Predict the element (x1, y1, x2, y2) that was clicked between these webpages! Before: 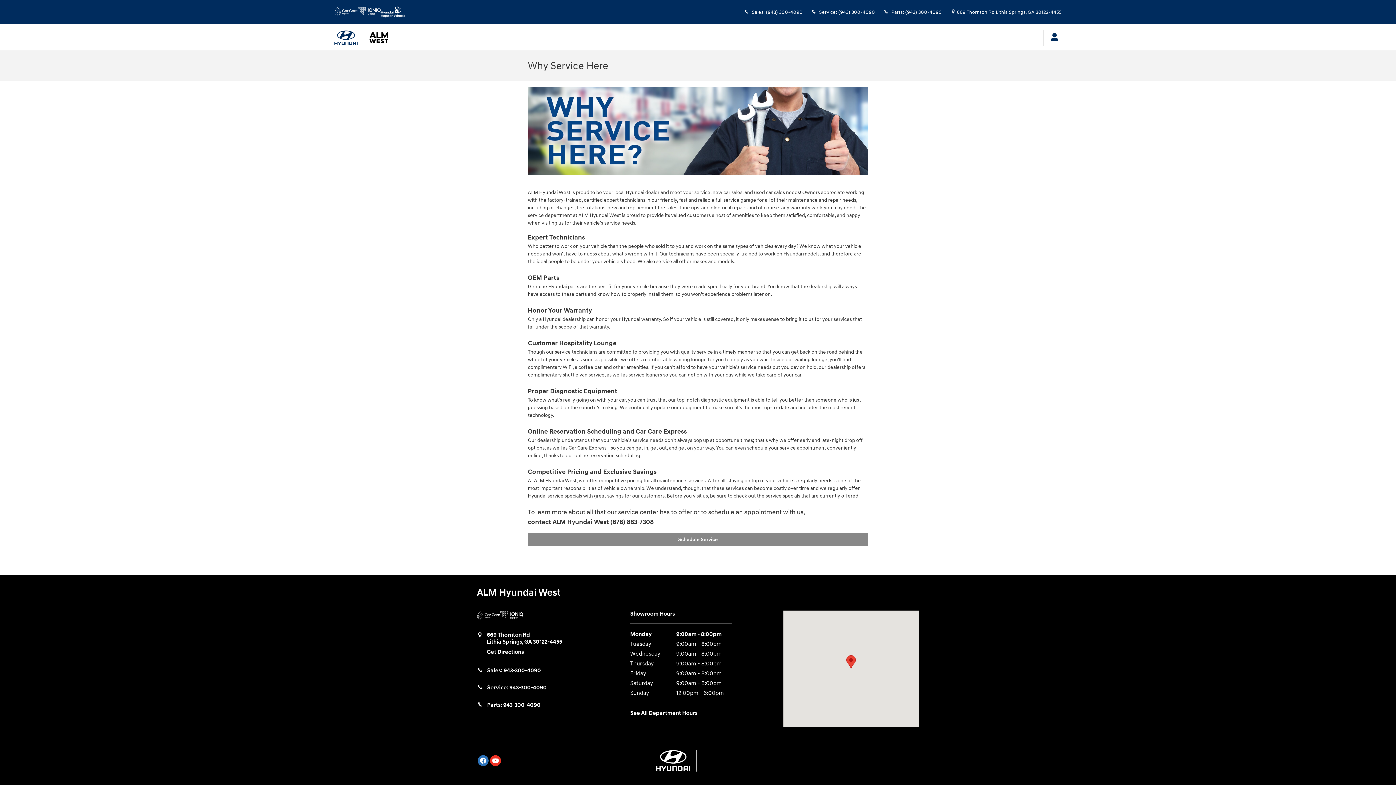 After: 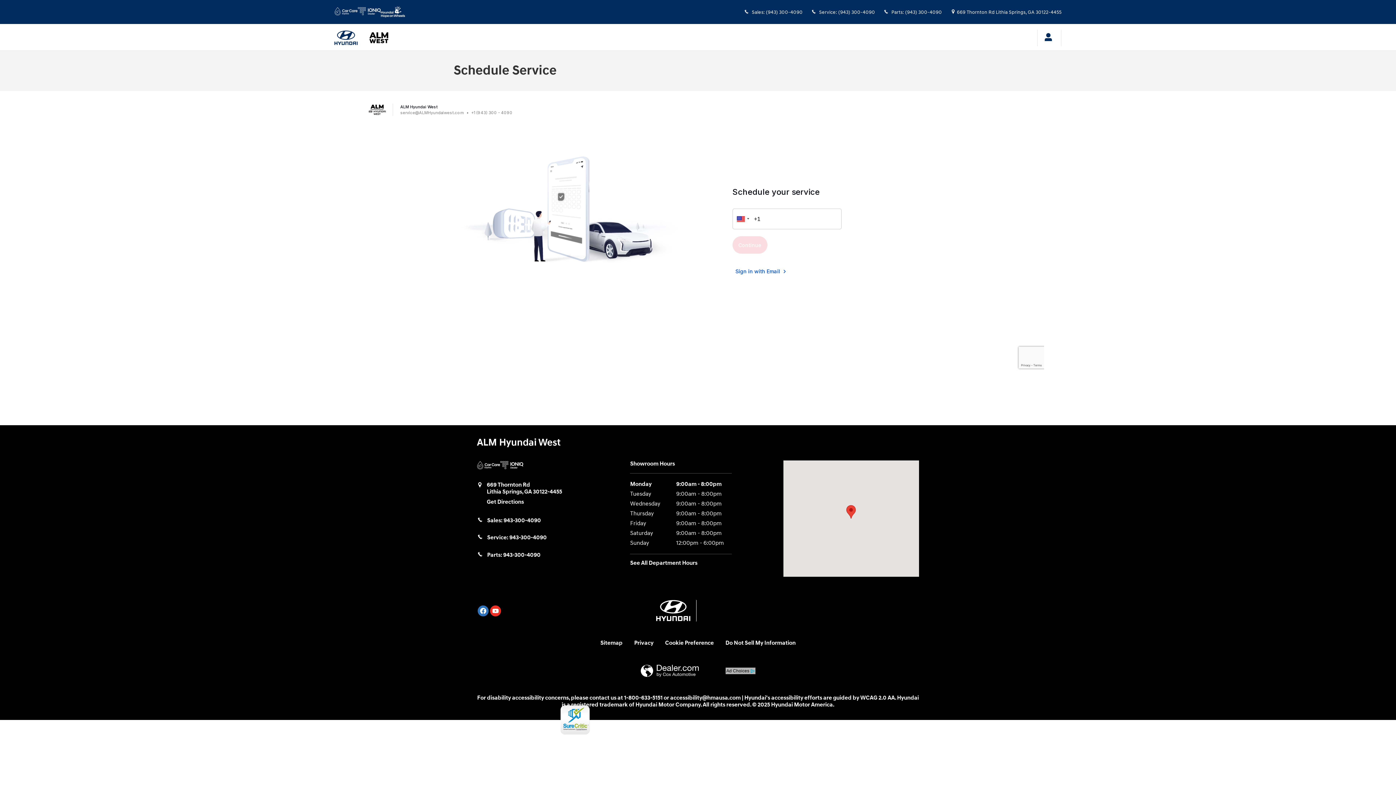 Action: label: Schedule Service bbox: (528, 533, 868, 546)